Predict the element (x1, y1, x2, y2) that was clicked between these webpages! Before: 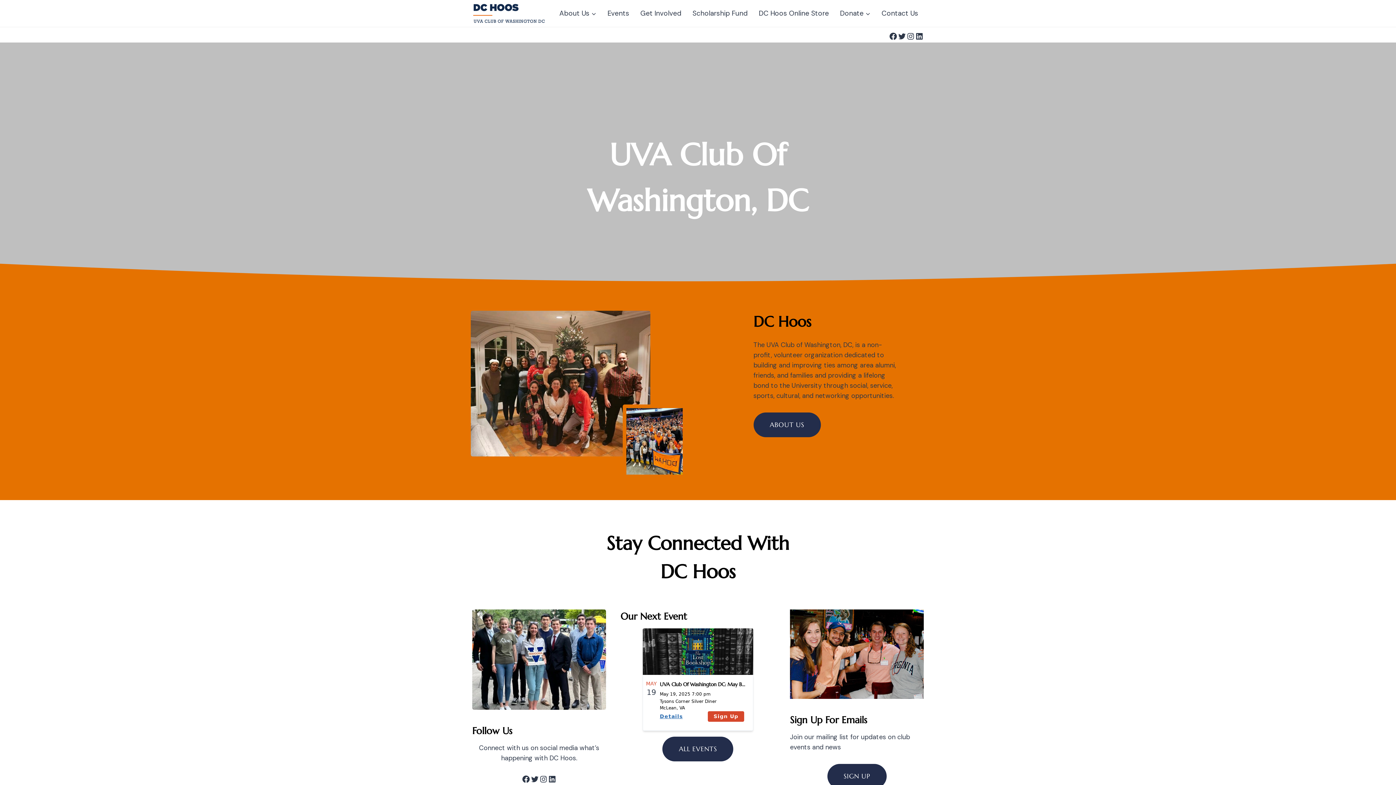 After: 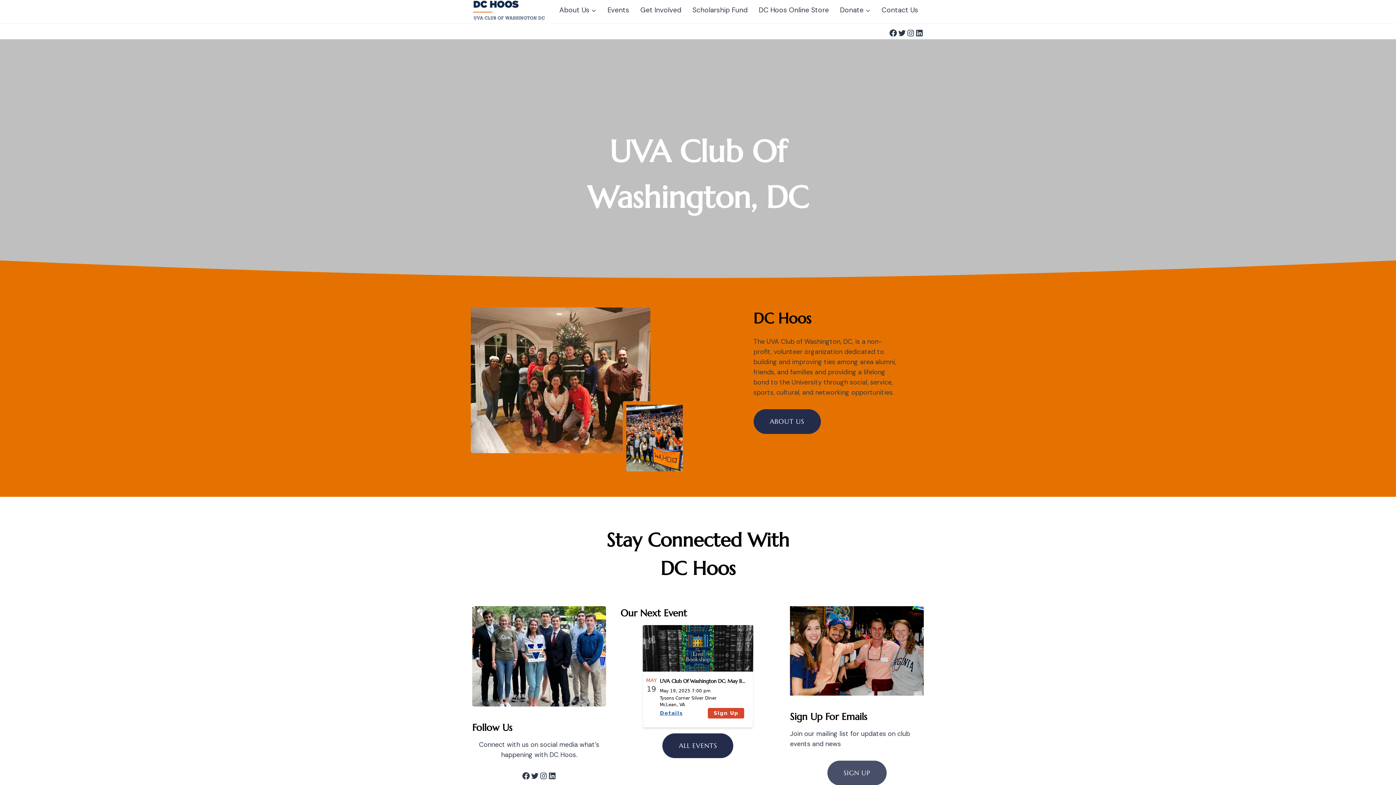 Action: bbox: (827, 764, 886, 789) label: SIGN UP